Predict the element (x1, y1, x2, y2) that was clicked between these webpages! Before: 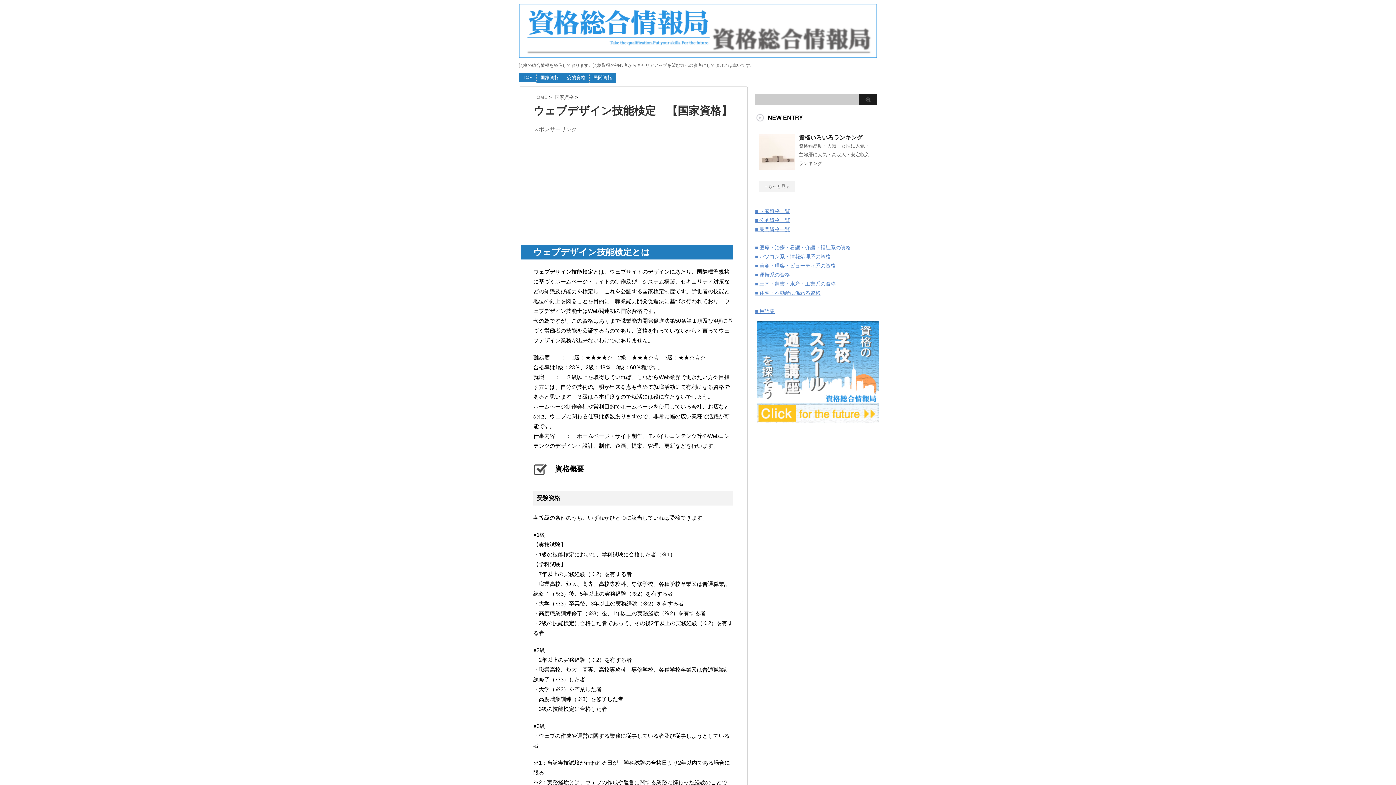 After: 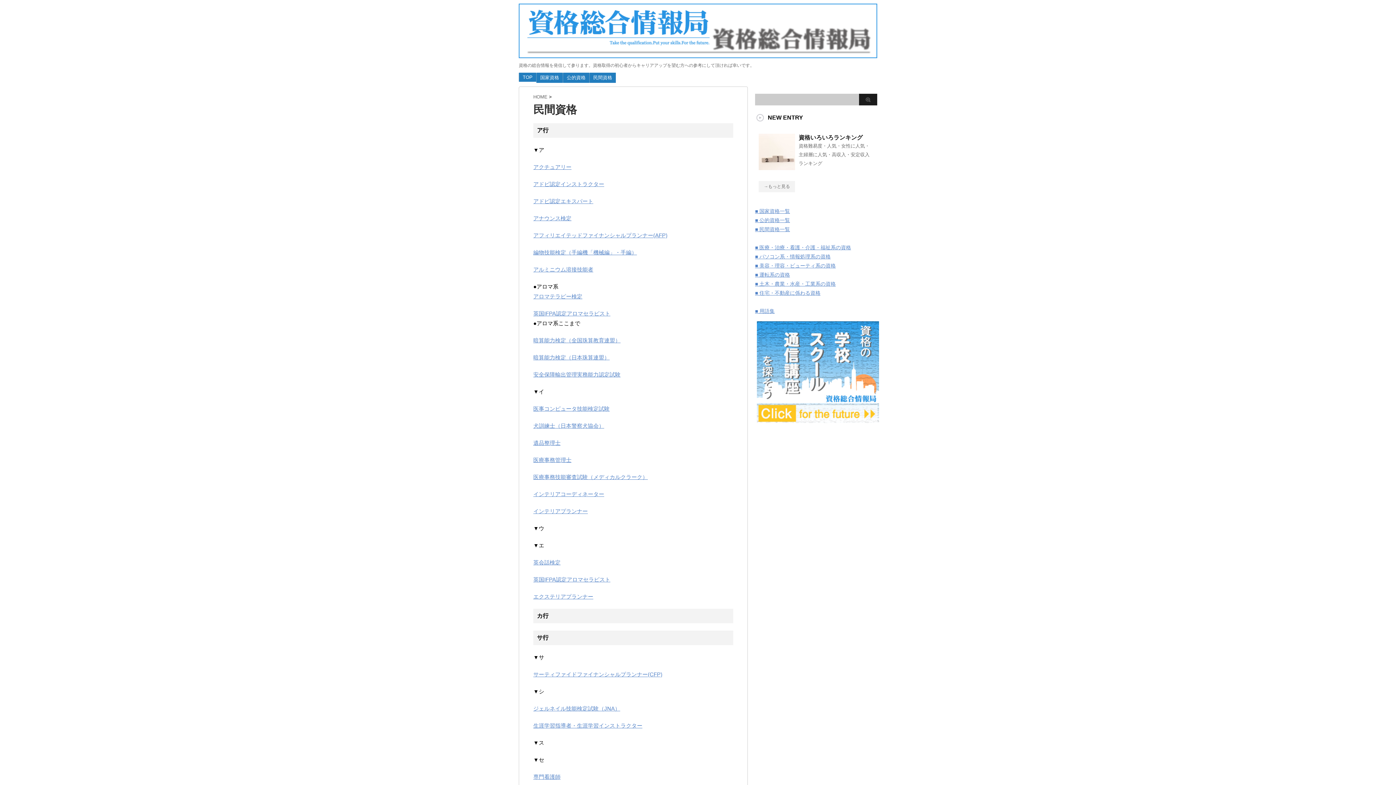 Action: bbox: (593, 74, 612, 81) label: 民間資格